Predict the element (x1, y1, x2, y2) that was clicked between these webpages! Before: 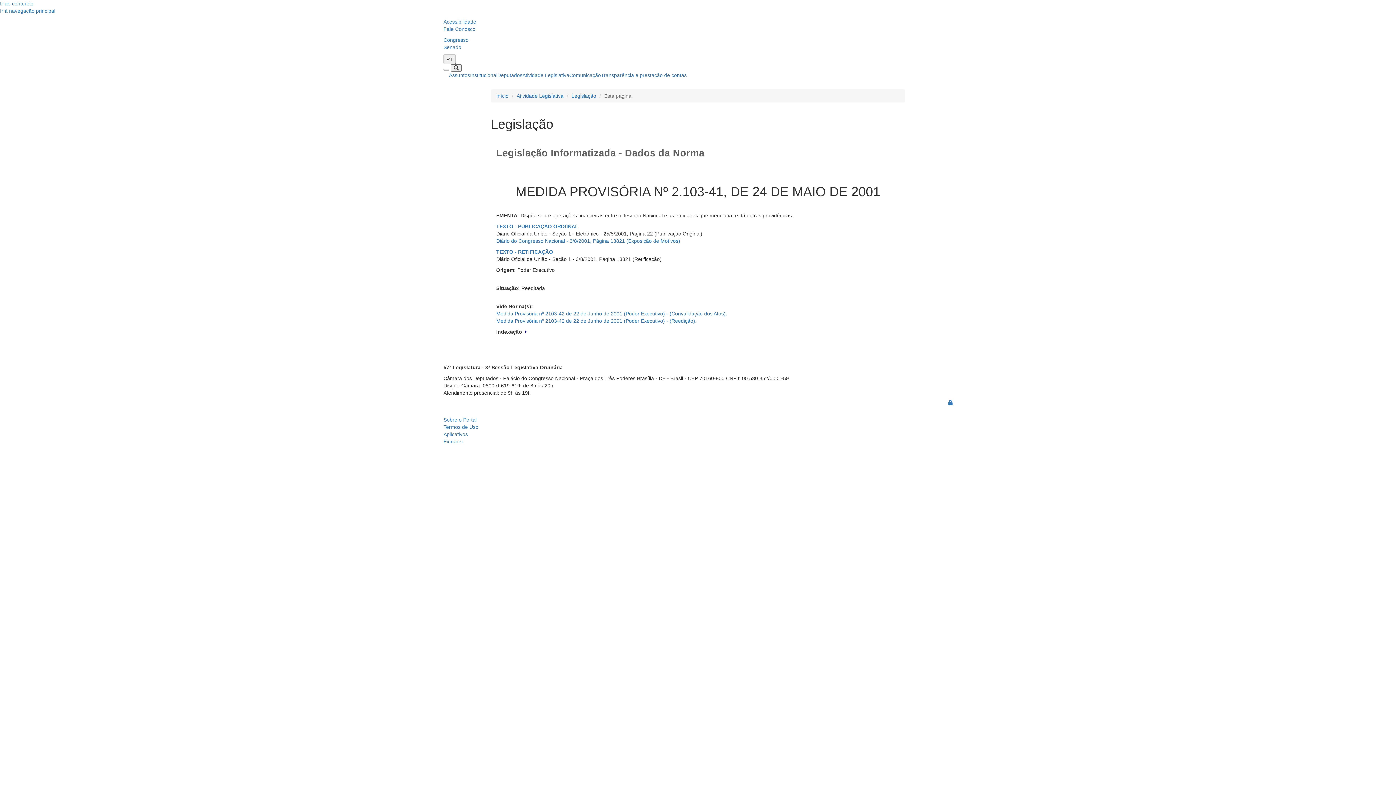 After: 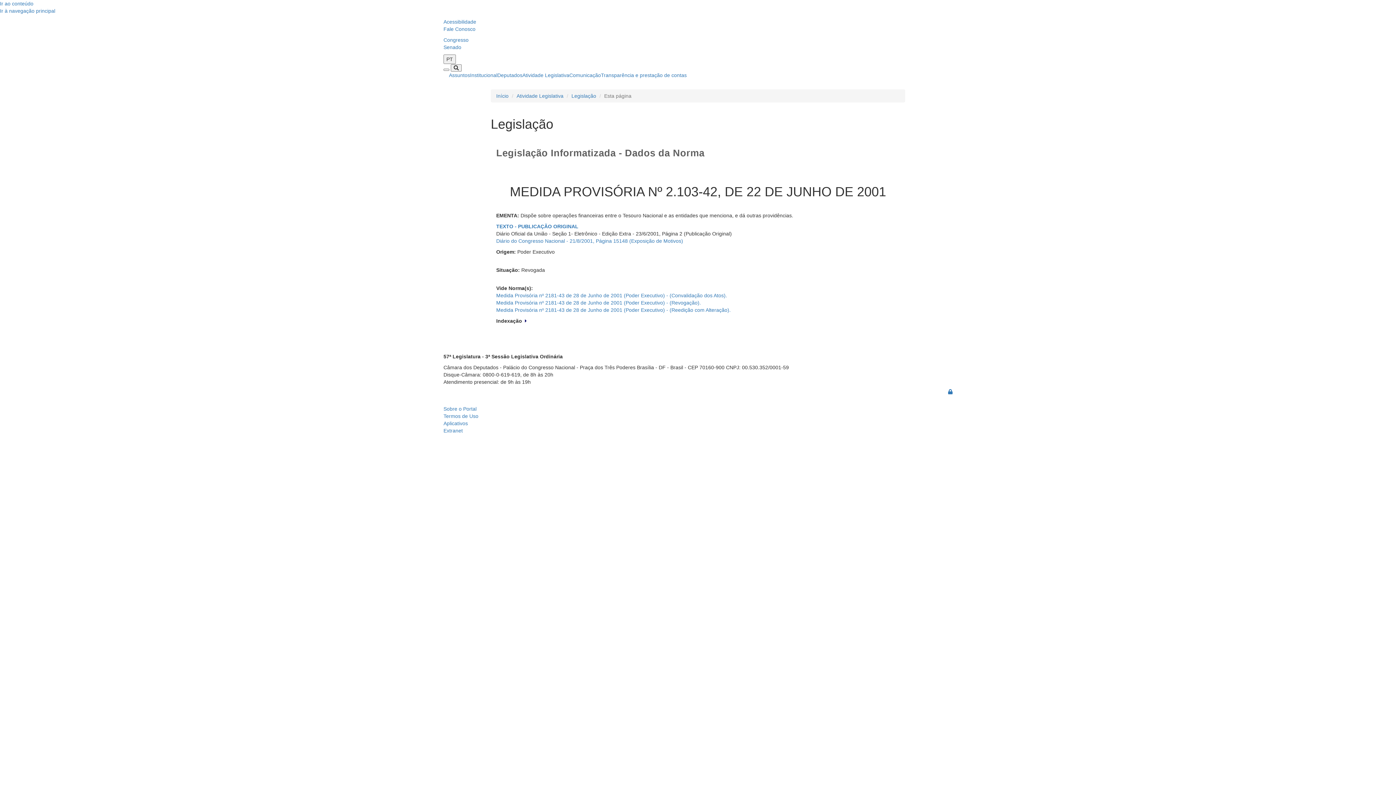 Action: label: Medida Provisória nº 2103-42 de 22 de Junho de 2001 (Poder Executivo) - (Reedição). bbox: (496, 318, 696, 324)